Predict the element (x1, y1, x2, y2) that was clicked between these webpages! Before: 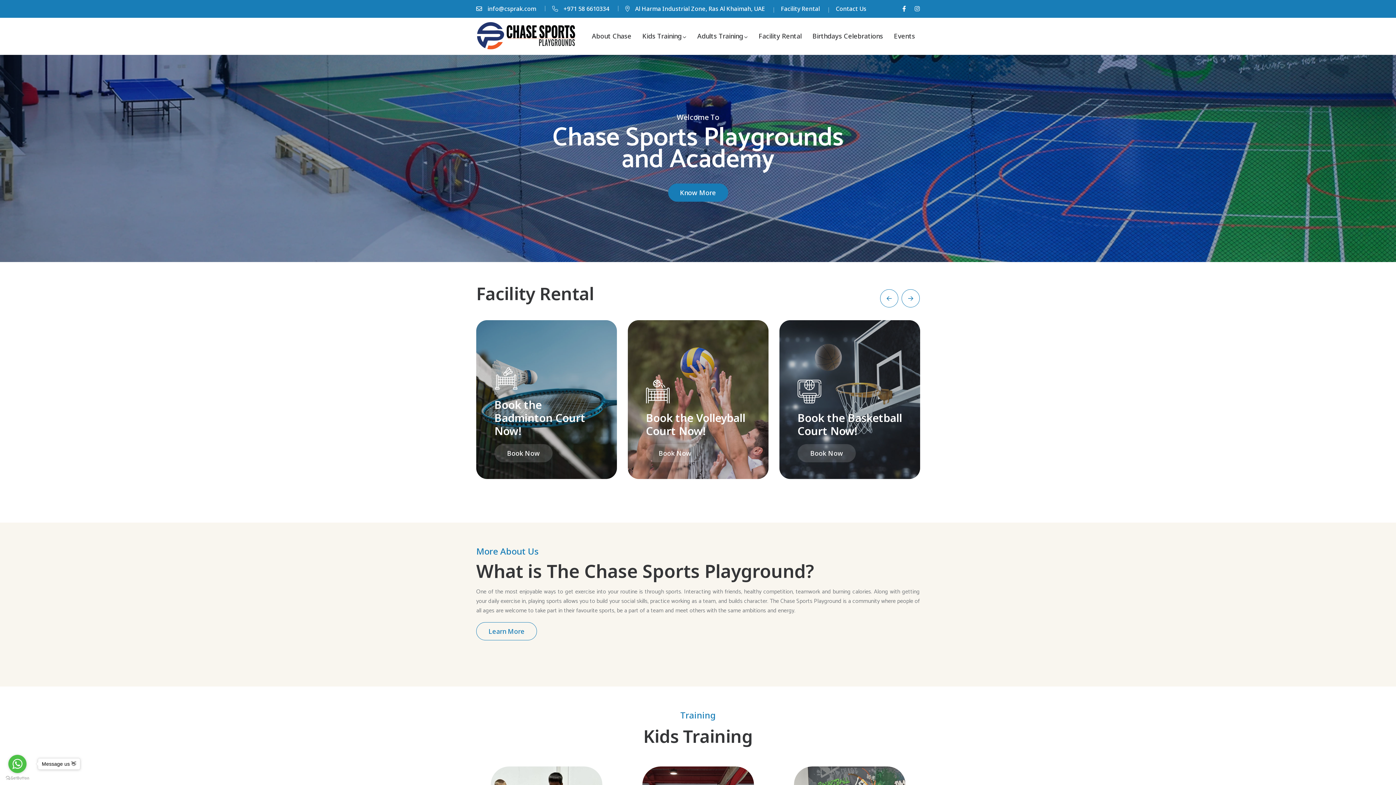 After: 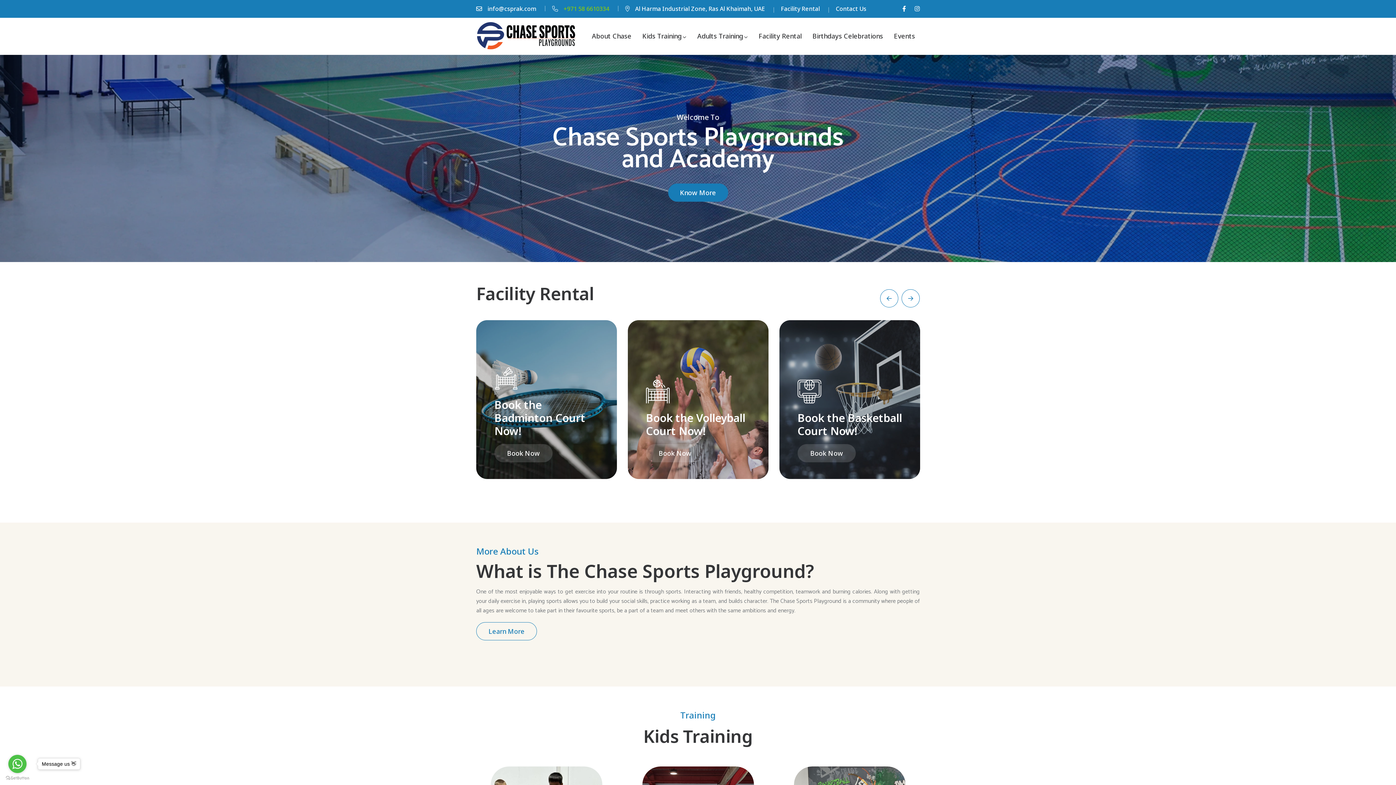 Action: label: +971 58 6610334 bbox: (563, 4, 609, 12)